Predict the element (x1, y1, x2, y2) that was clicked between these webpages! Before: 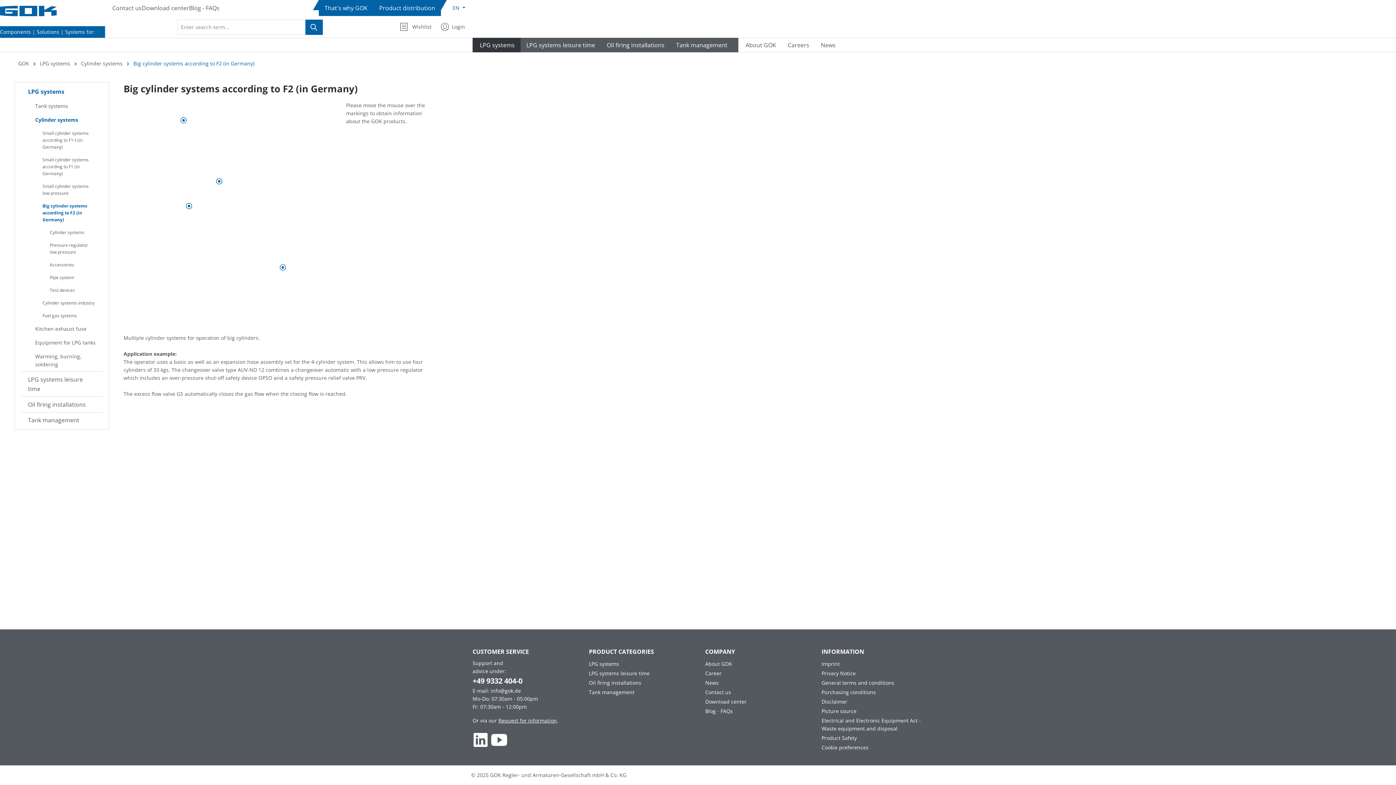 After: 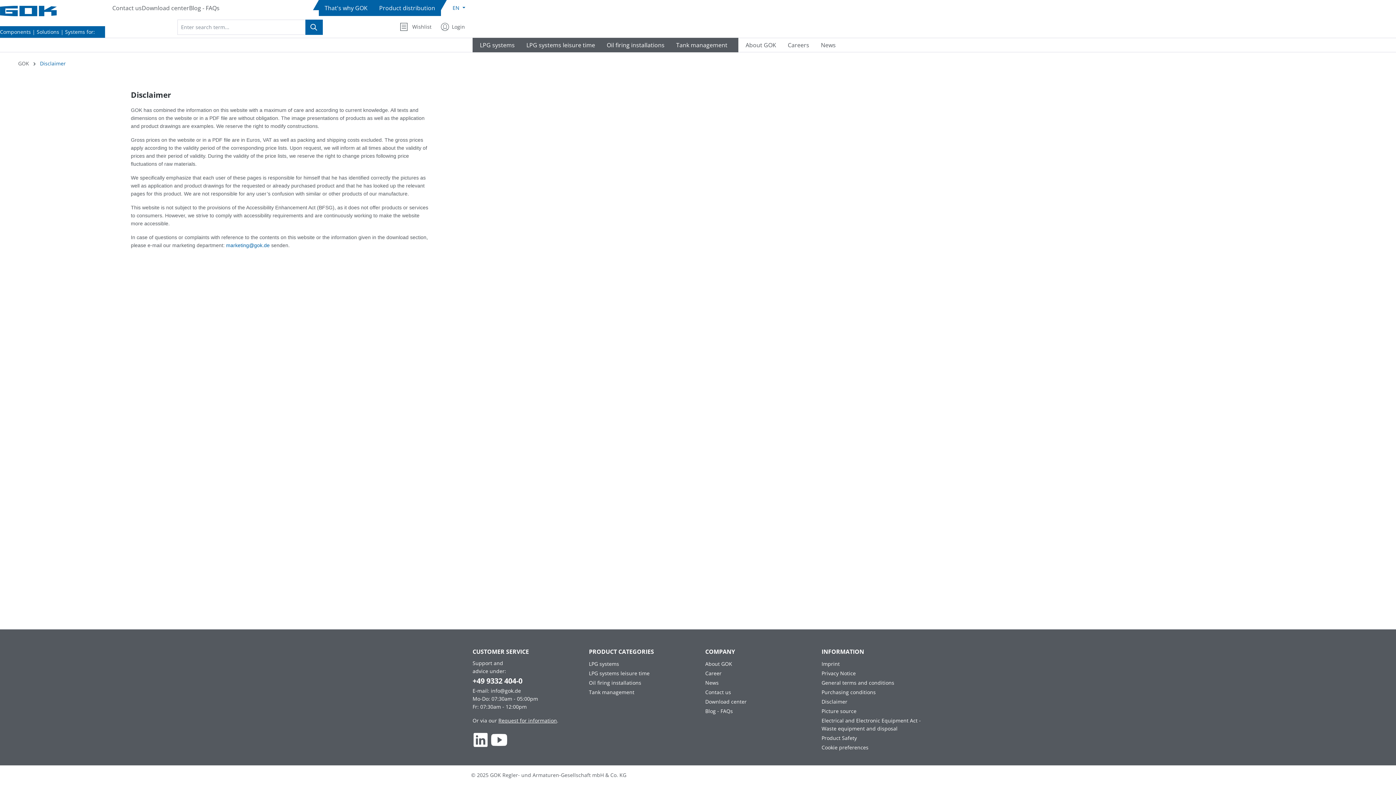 Action: bbox: (821, 698, 847, 705) label: Disclaimer